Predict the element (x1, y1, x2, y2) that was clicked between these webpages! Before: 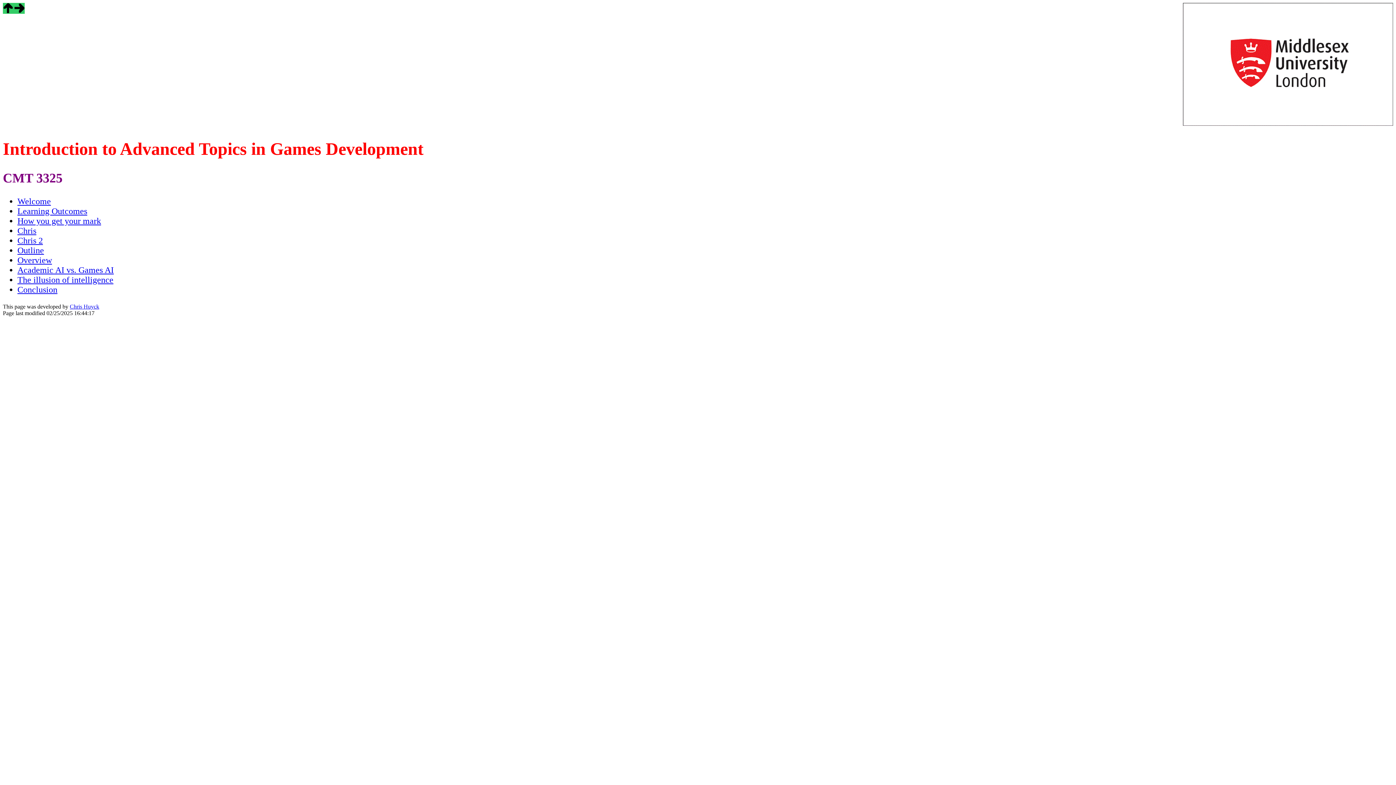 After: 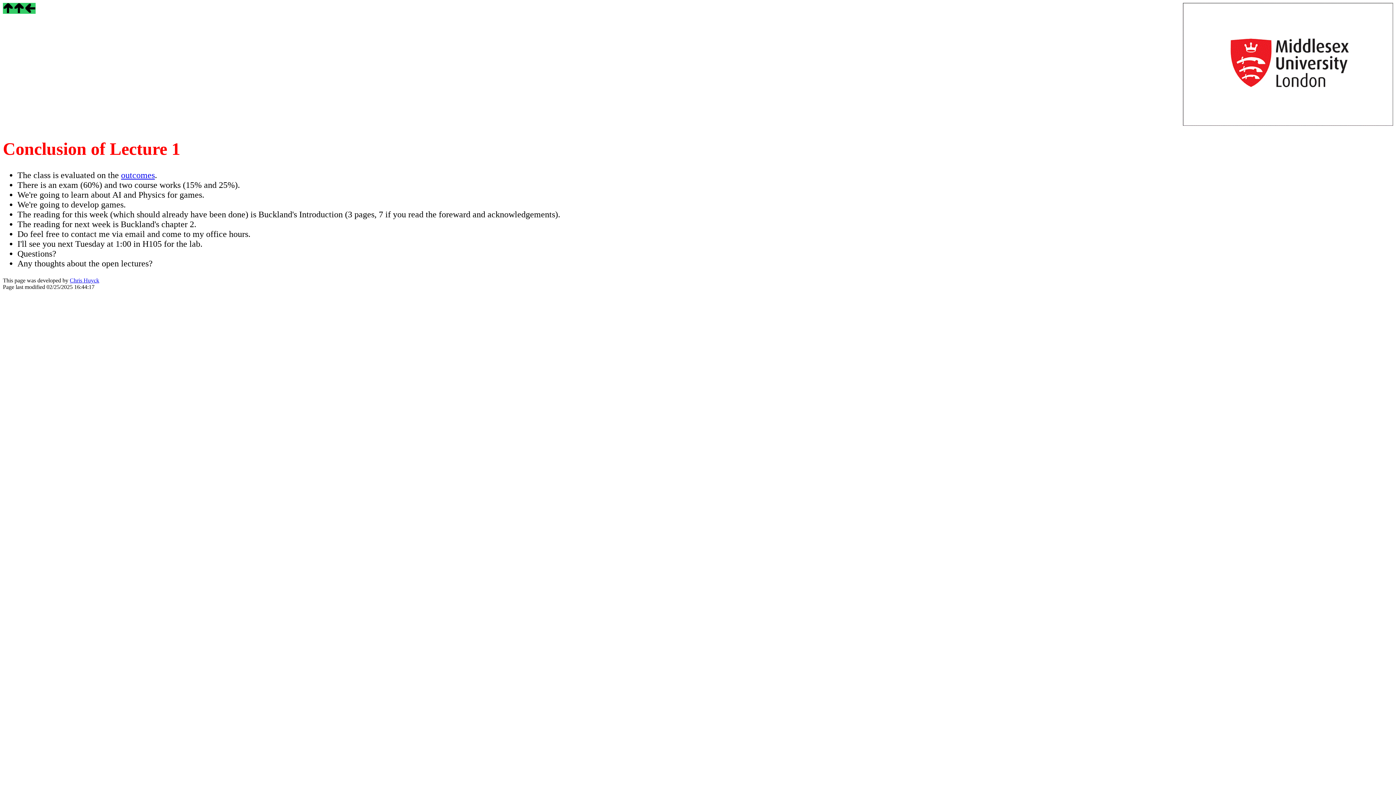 Action: label: Conclusion bbox: (17, 285, 57, 294)